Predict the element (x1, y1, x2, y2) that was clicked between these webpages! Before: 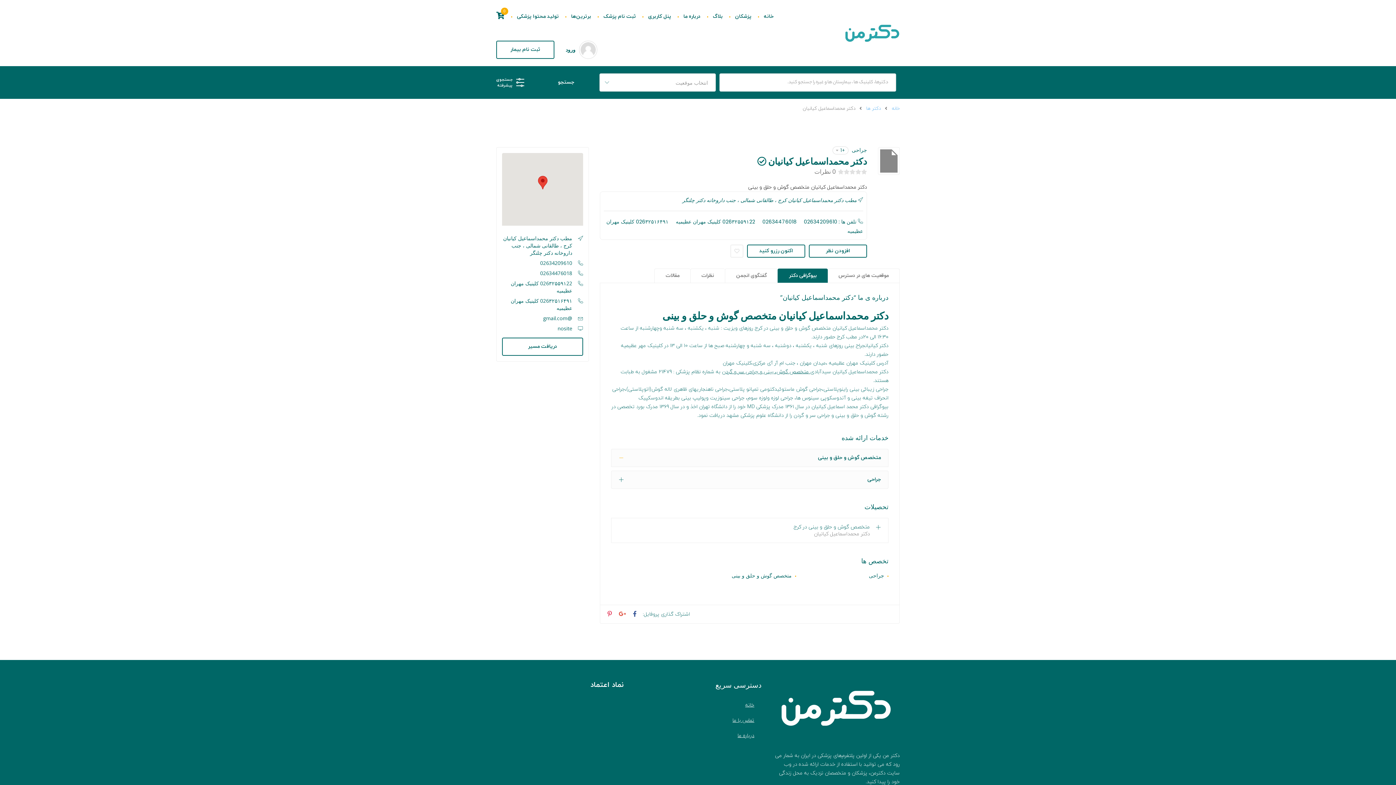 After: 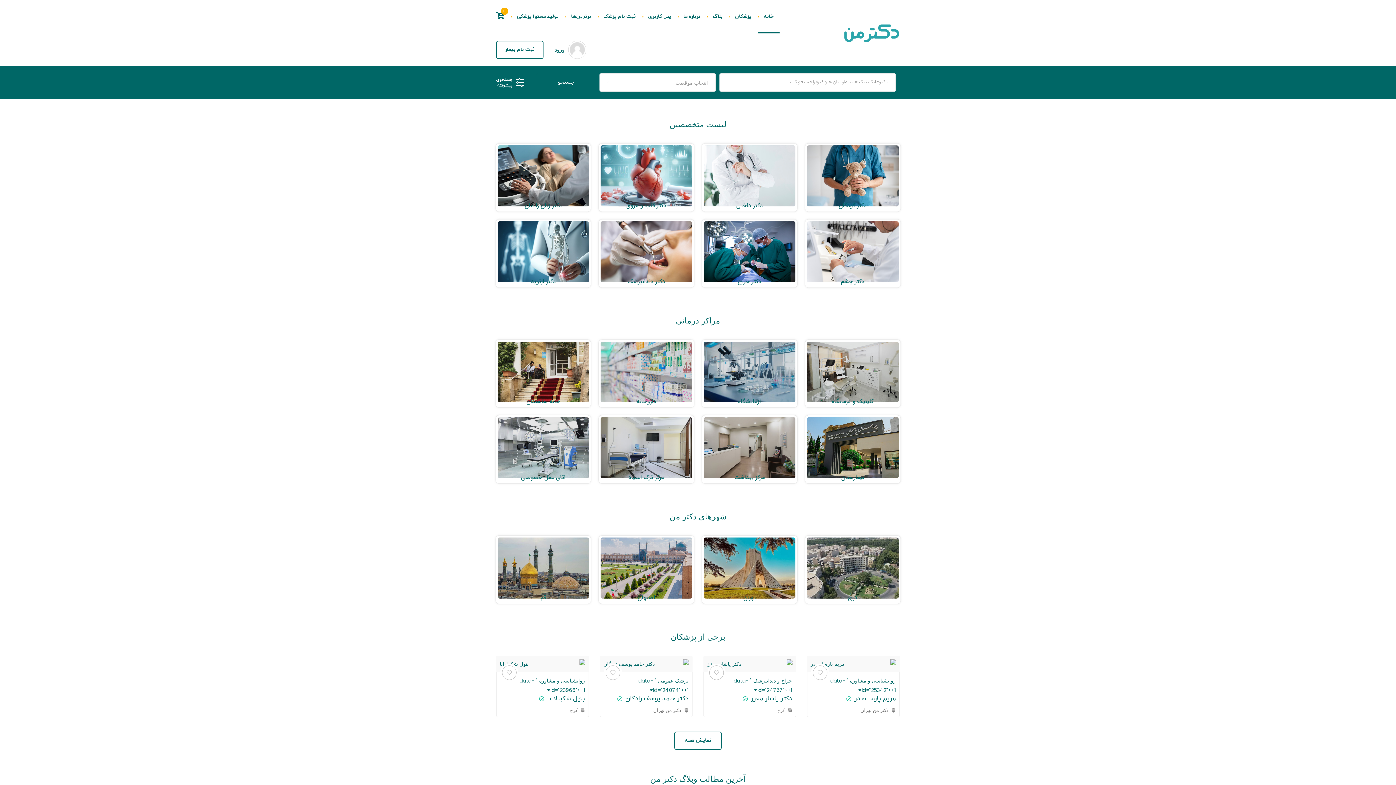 Action: bbox: (892, 106, 900, 110) label: خانه